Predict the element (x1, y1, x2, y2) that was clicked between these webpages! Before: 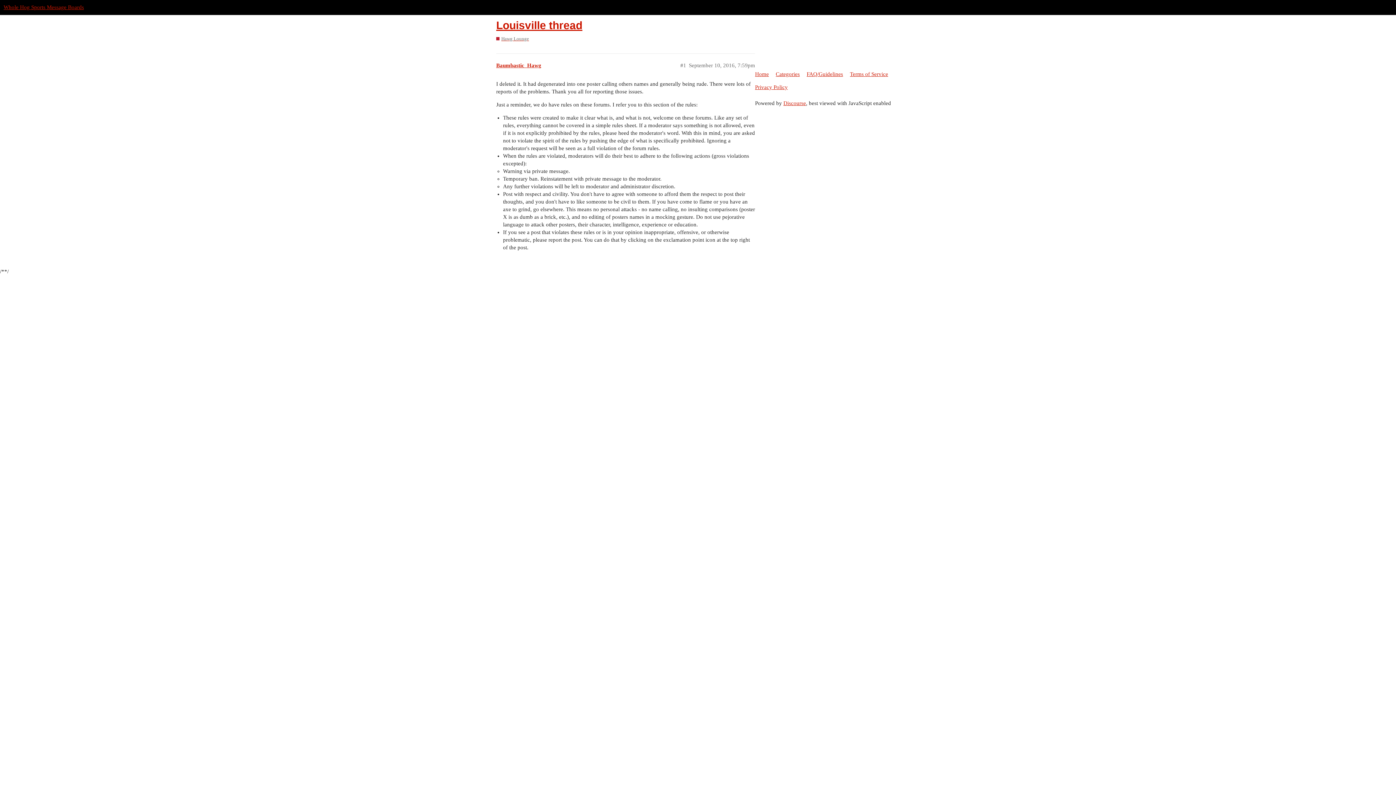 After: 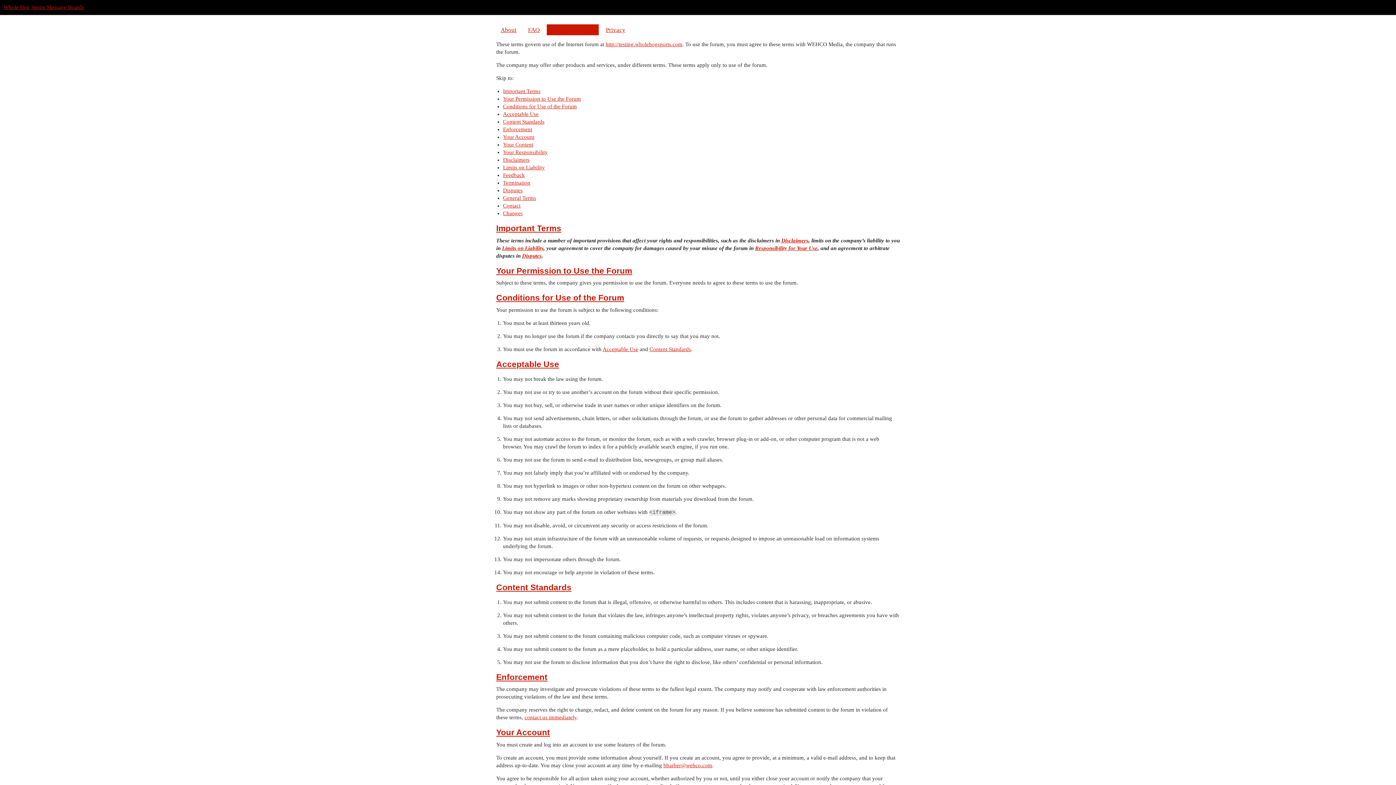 Action: bbox: (850, 67, 893, 80) label: Terms of Service